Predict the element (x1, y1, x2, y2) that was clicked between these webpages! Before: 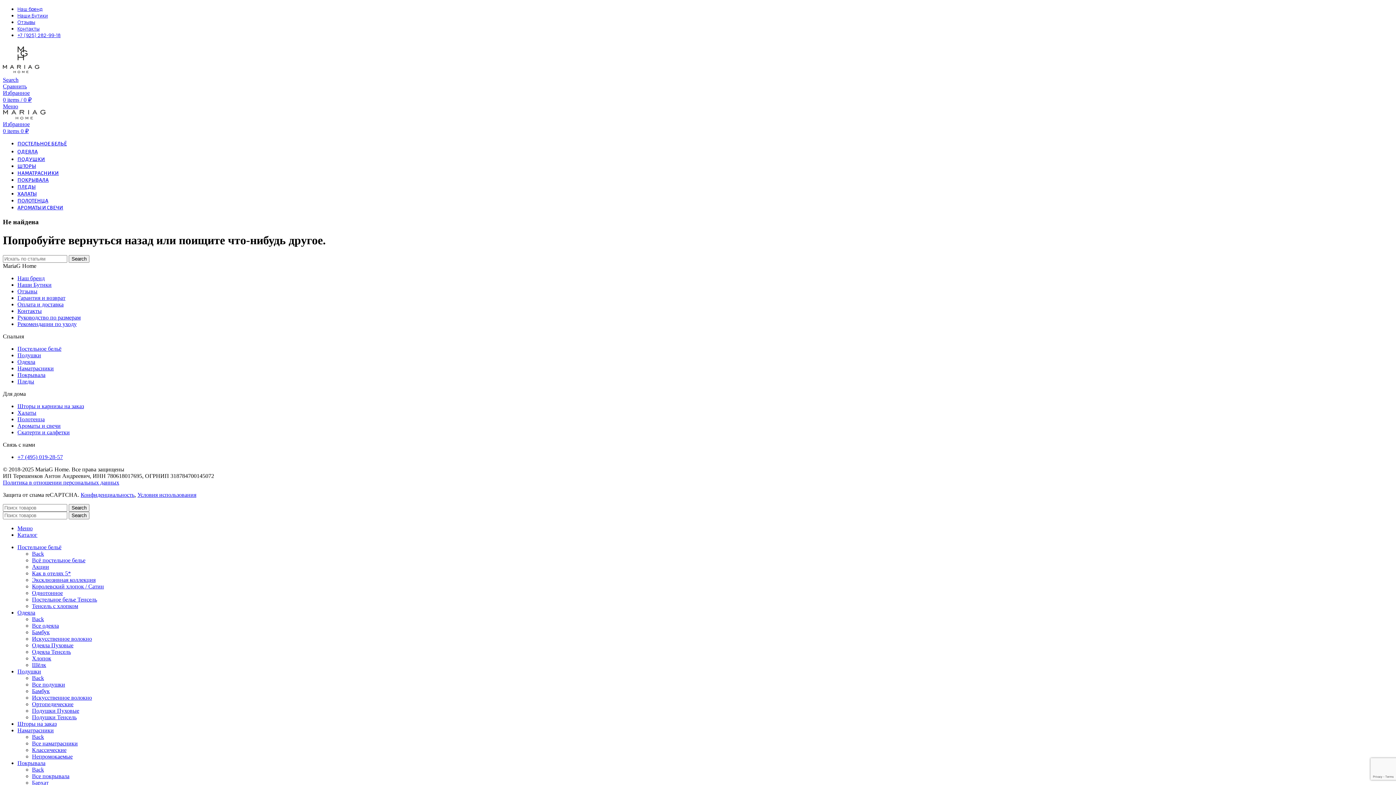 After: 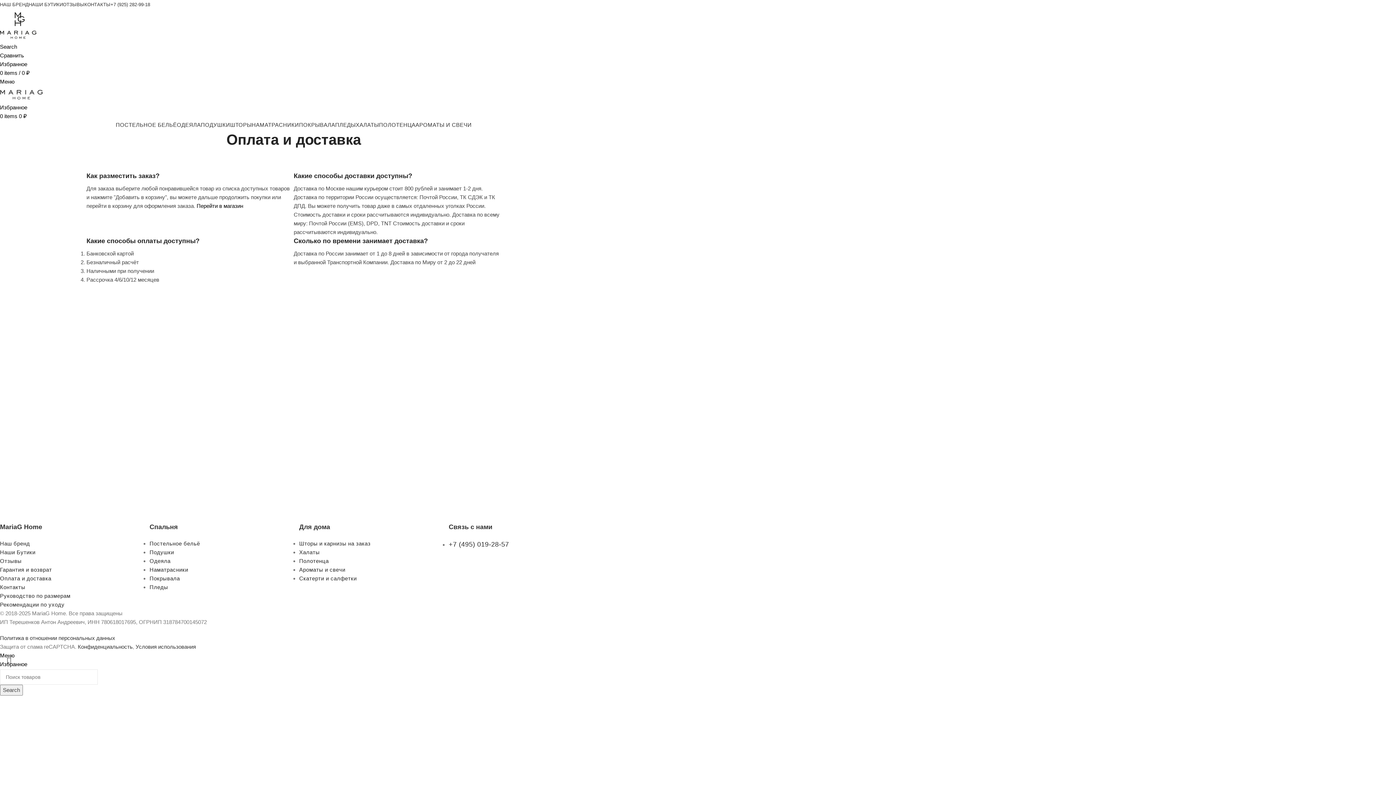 Action: bbox: (17, 301, 63, 307) label: Оплата и доставка